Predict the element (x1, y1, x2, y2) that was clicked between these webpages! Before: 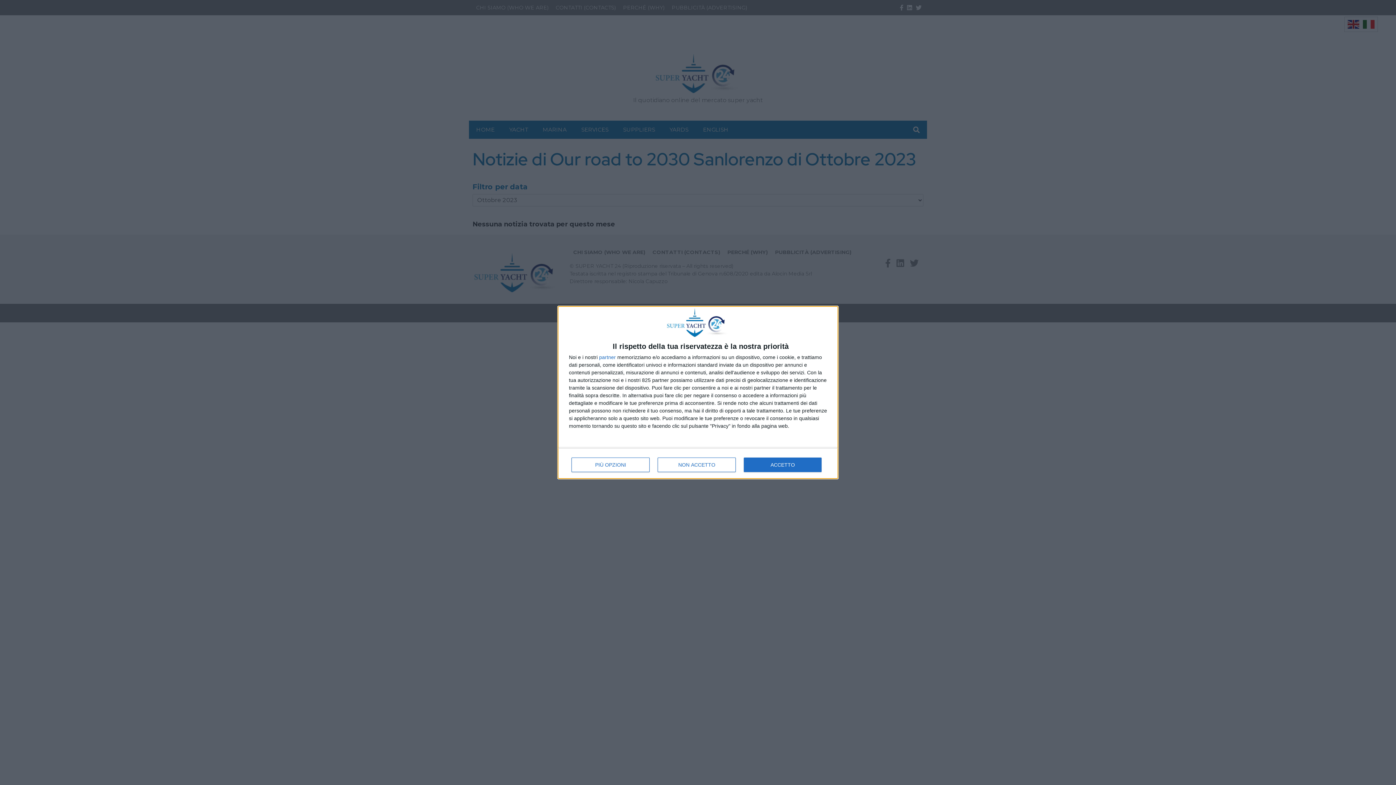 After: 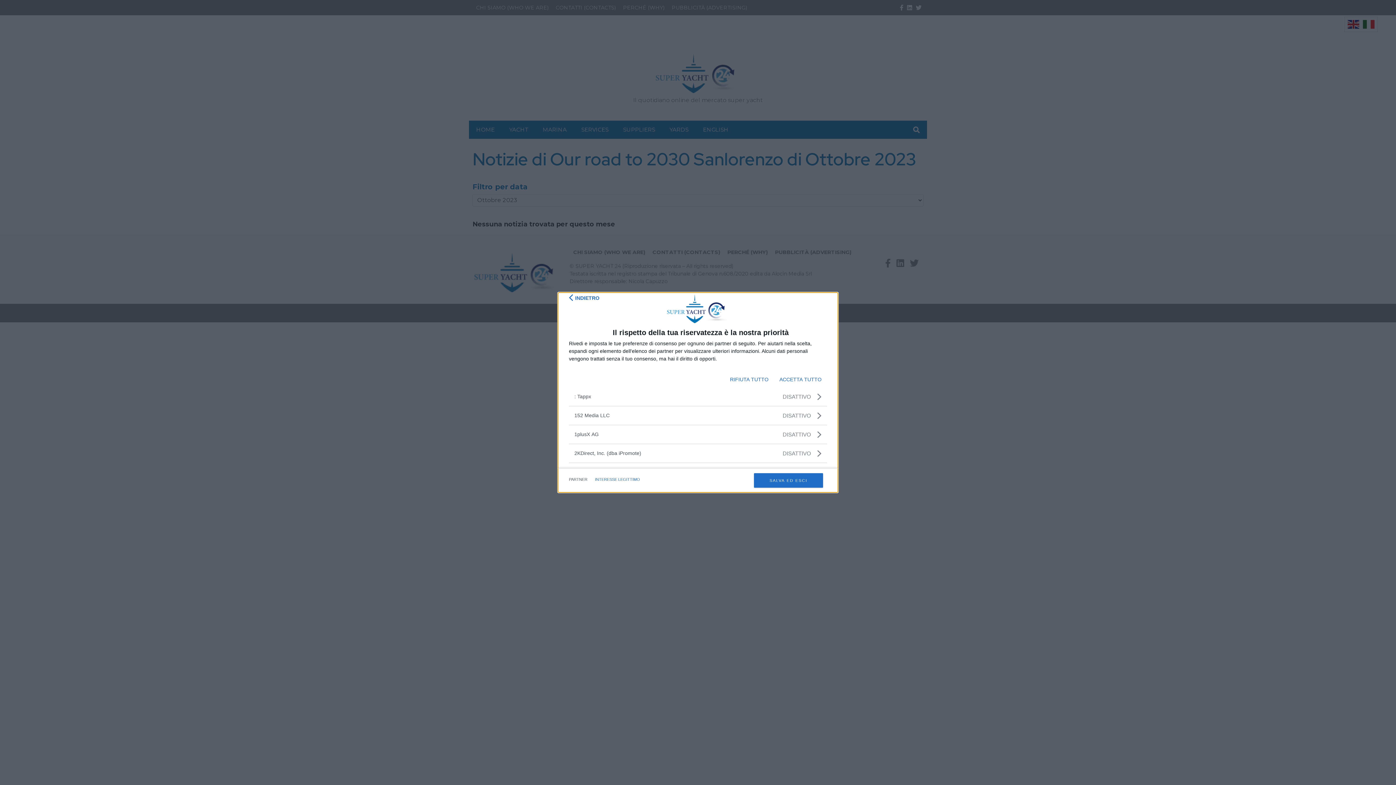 Action: bbox: (599, 354, 616, 360) label: partner